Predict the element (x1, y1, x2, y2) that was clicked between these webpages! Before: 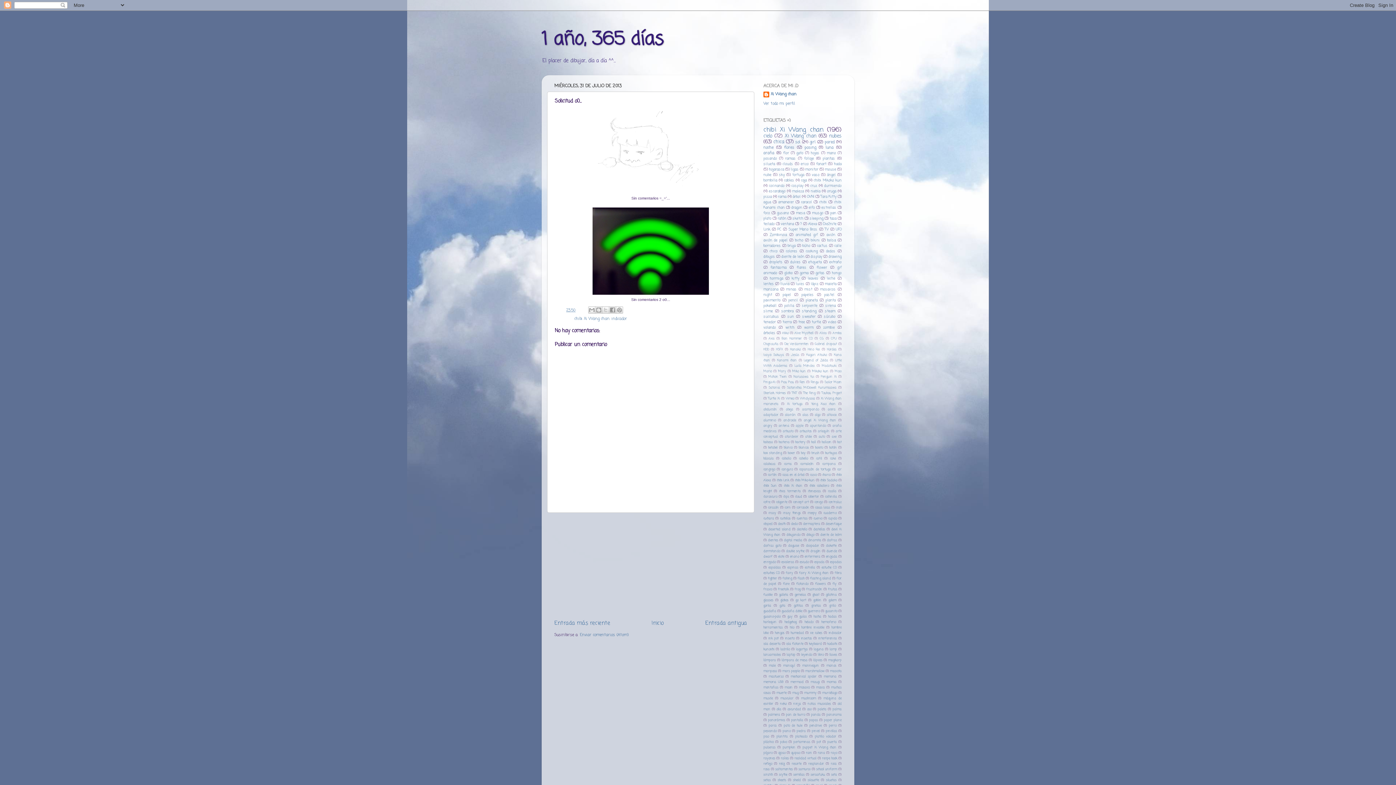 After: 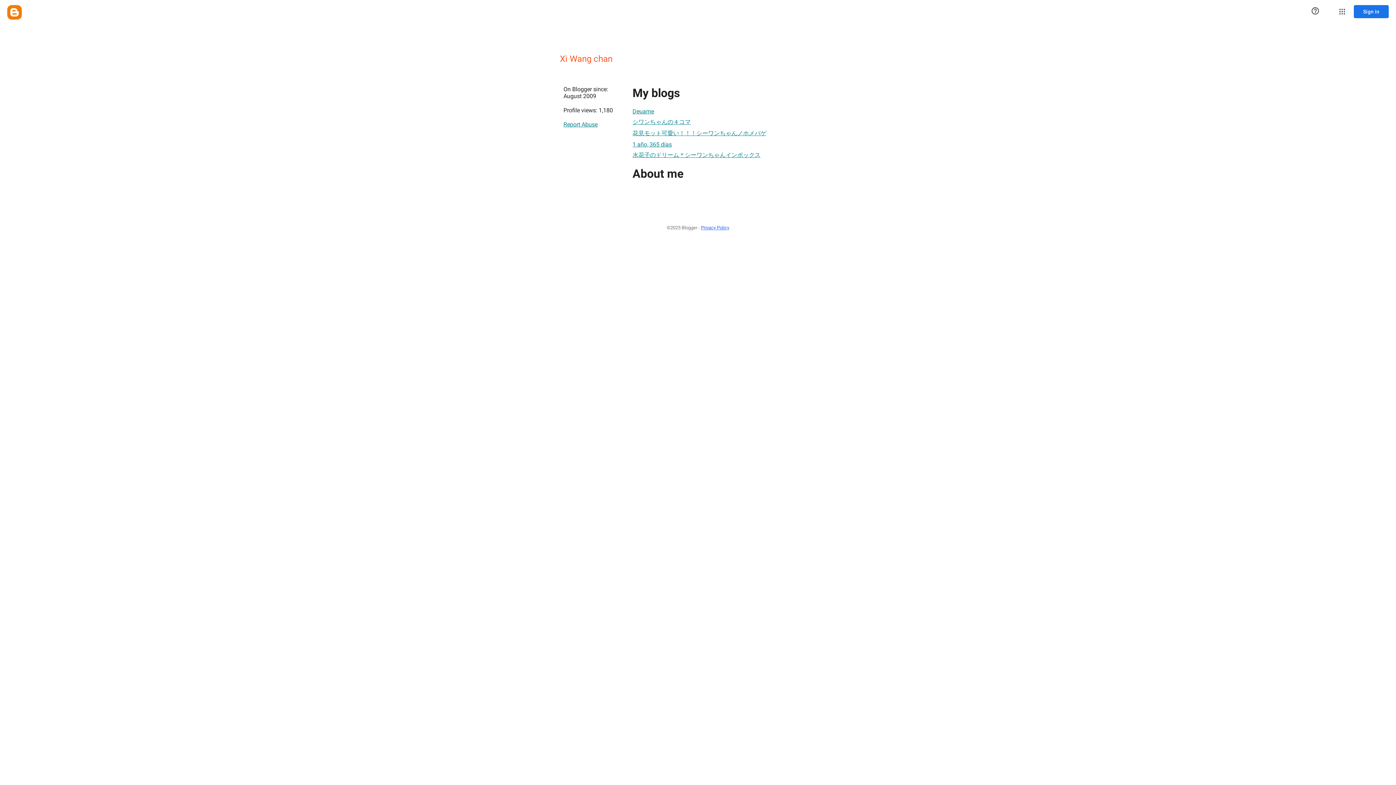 Action: label: Ver todo mi perfil bbox: (763, 100, 795, 106)